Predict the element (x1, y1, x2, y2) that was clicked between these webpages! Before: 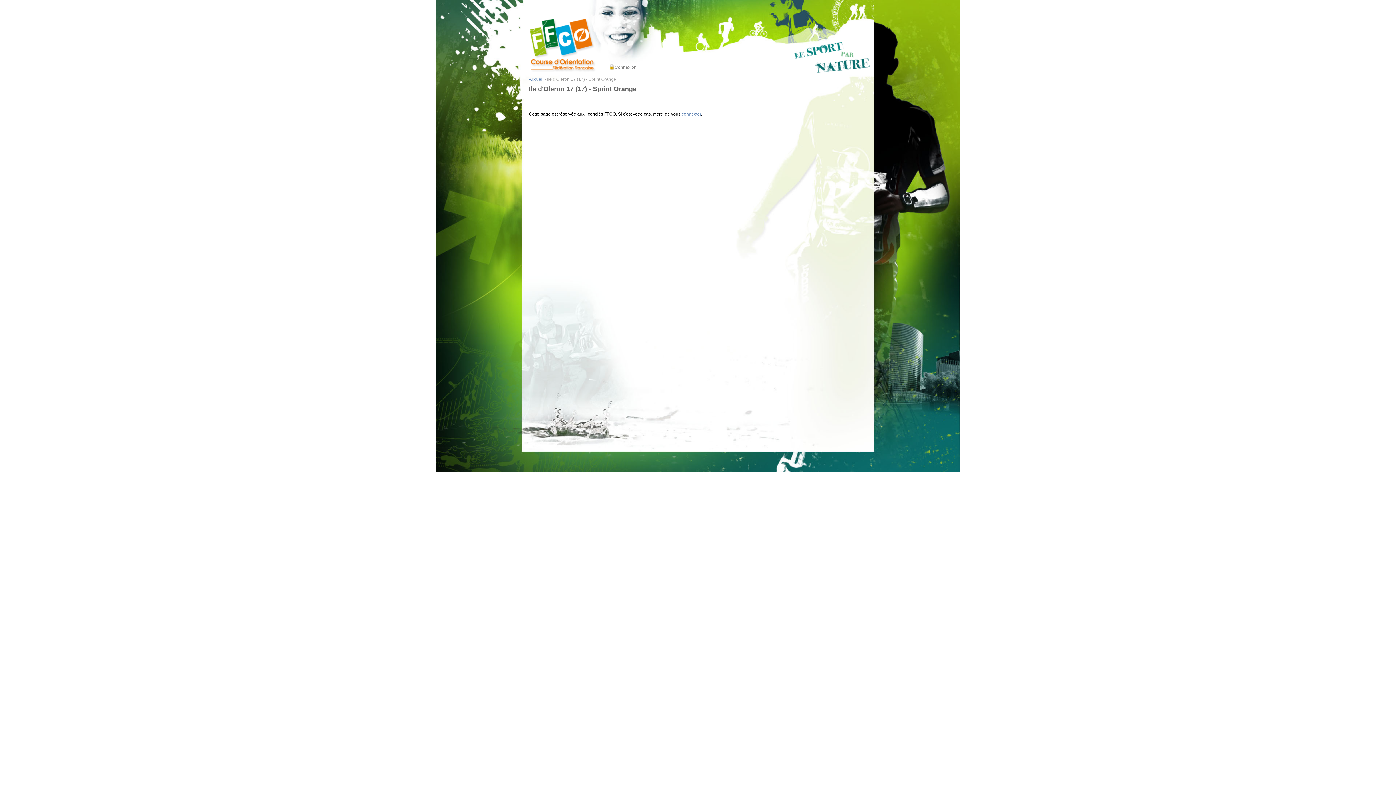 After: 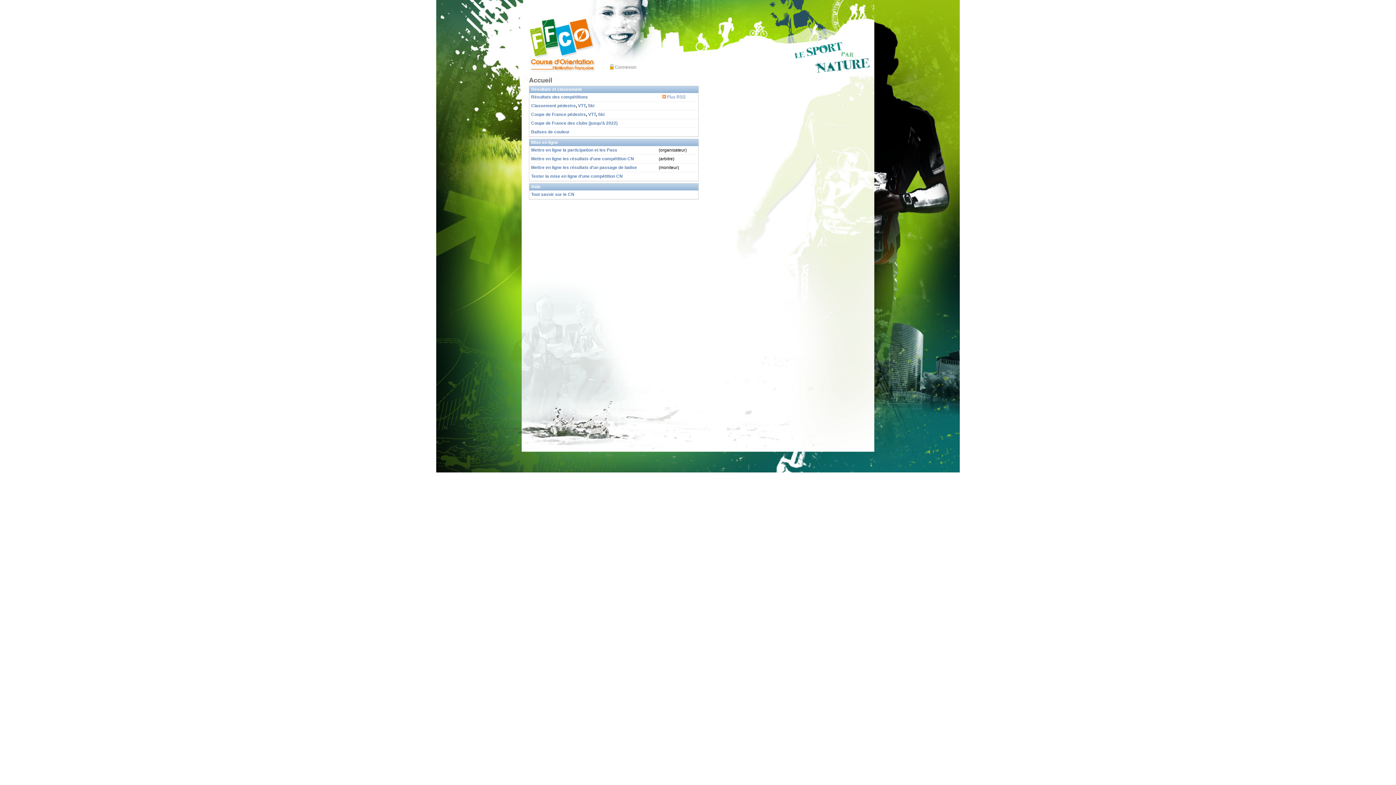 Action: label: Accueil bbox: (529, 76, 543, 81)